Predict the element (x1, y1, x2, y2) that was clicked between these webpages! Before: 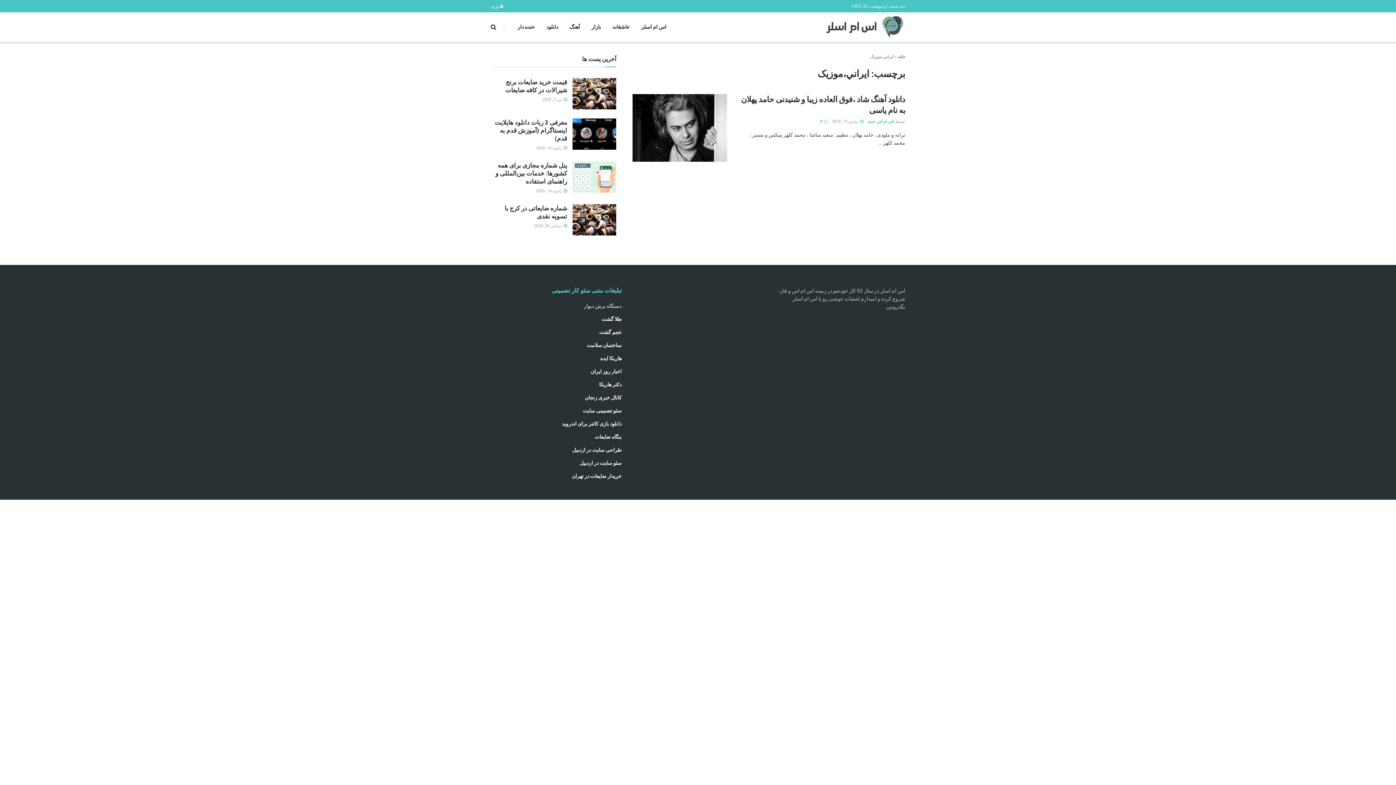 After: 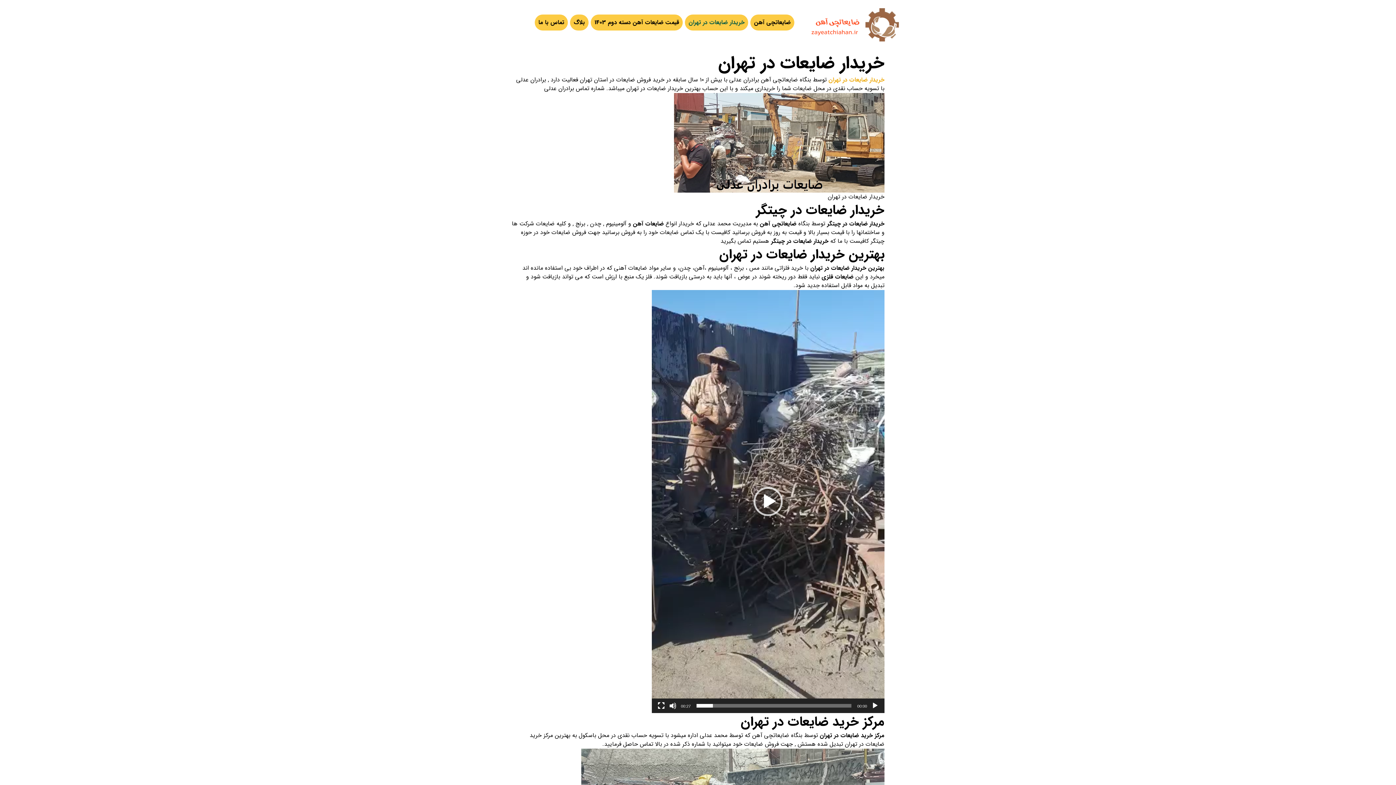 Action: bbox: (572, 473, 621, 479) label: خریدار ضایعات در تهران